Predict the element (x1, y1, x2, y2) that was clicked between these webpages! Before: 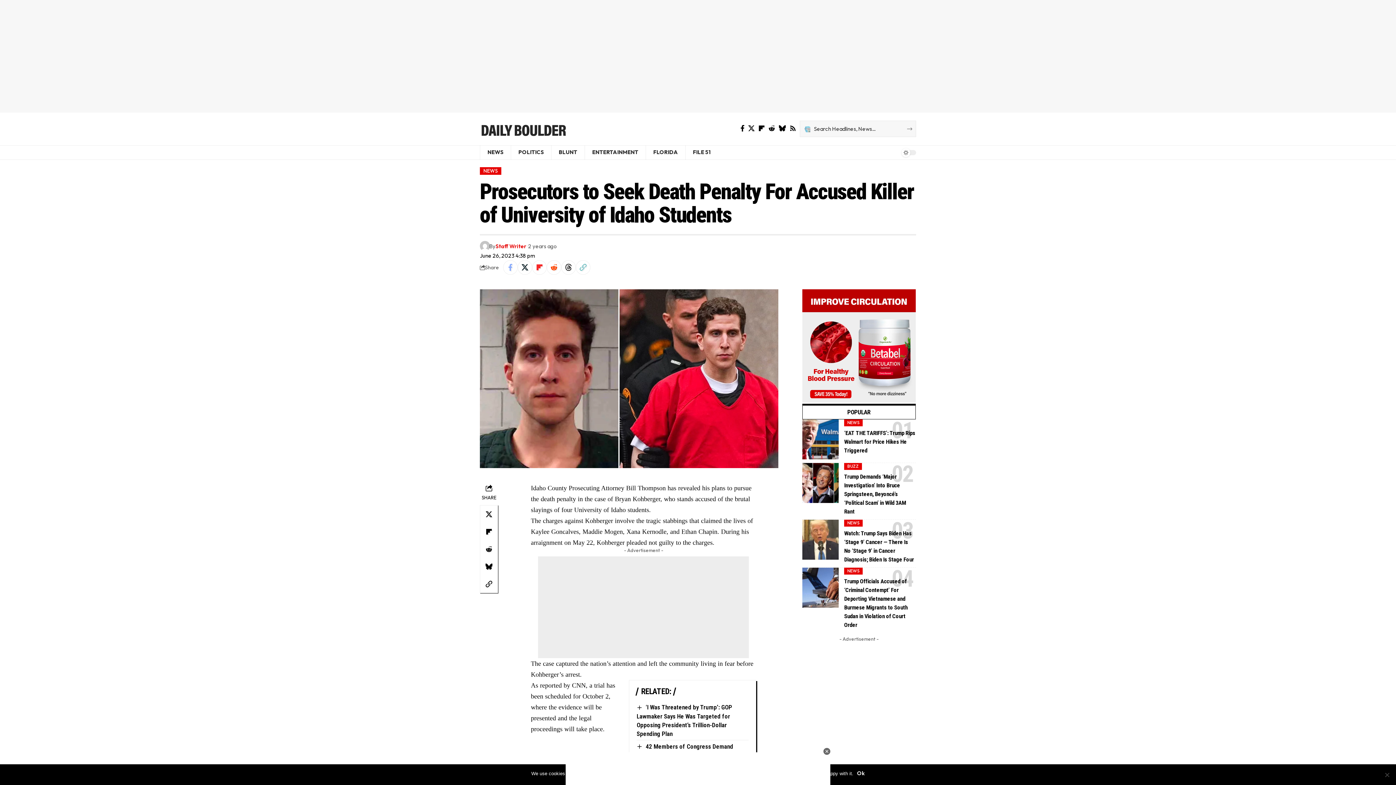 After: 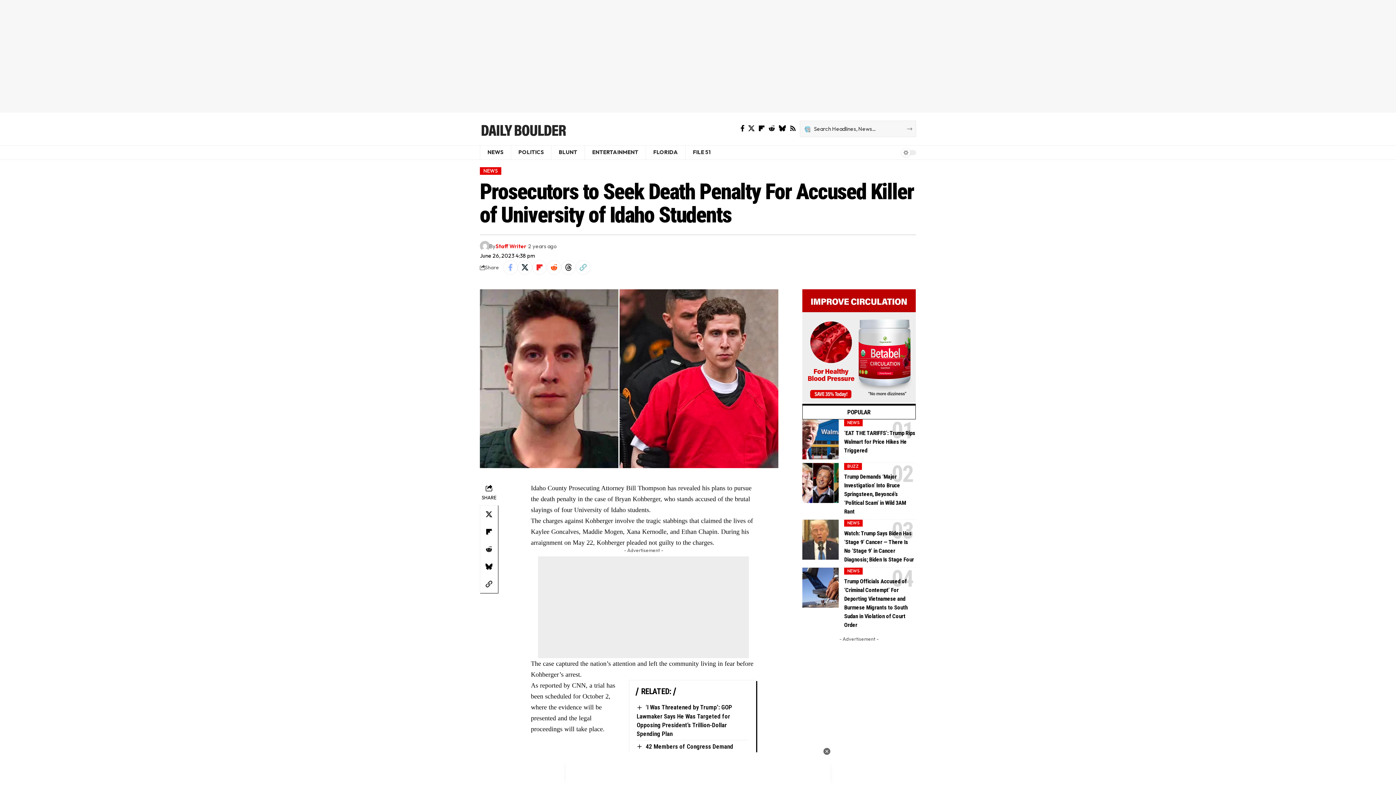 Action: bbox: (857, 770, 864, 777) label: Ok